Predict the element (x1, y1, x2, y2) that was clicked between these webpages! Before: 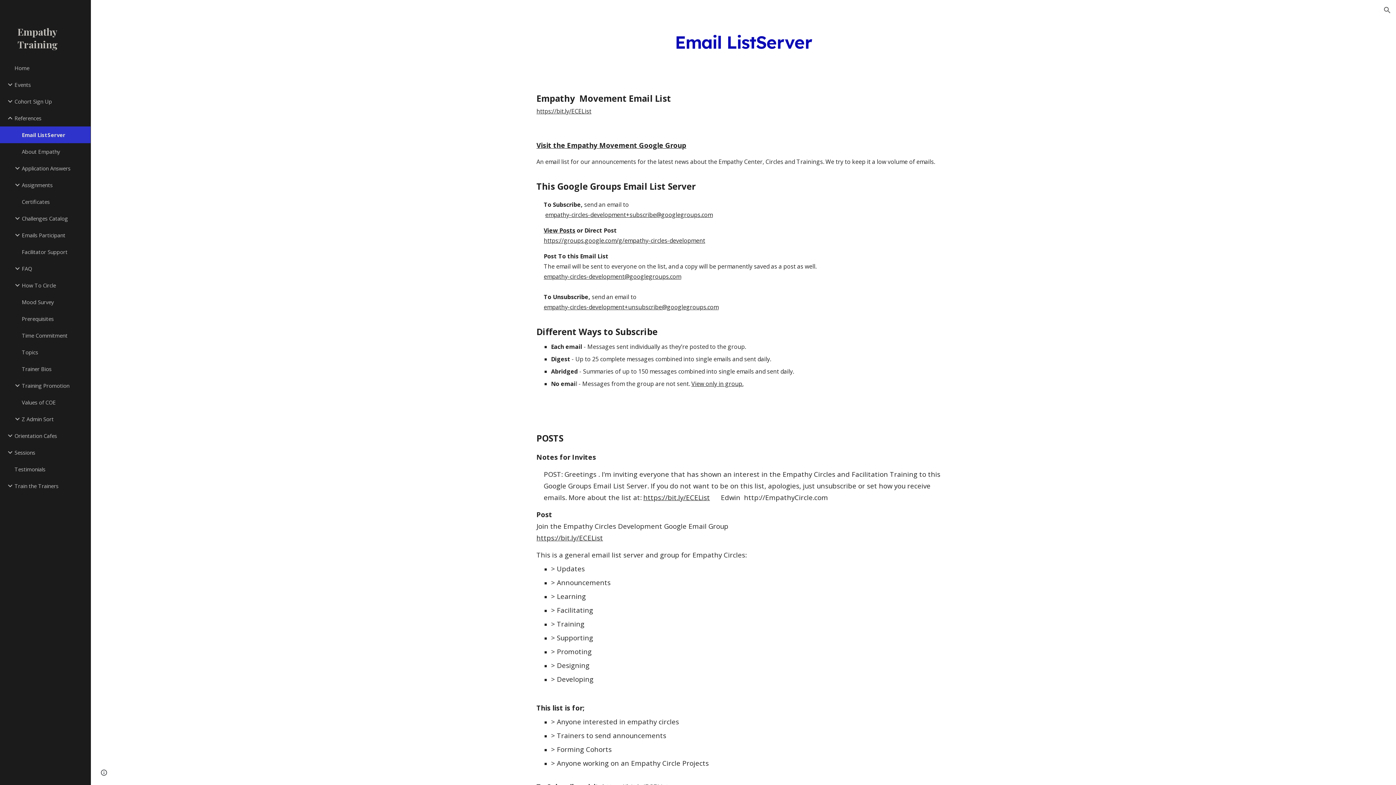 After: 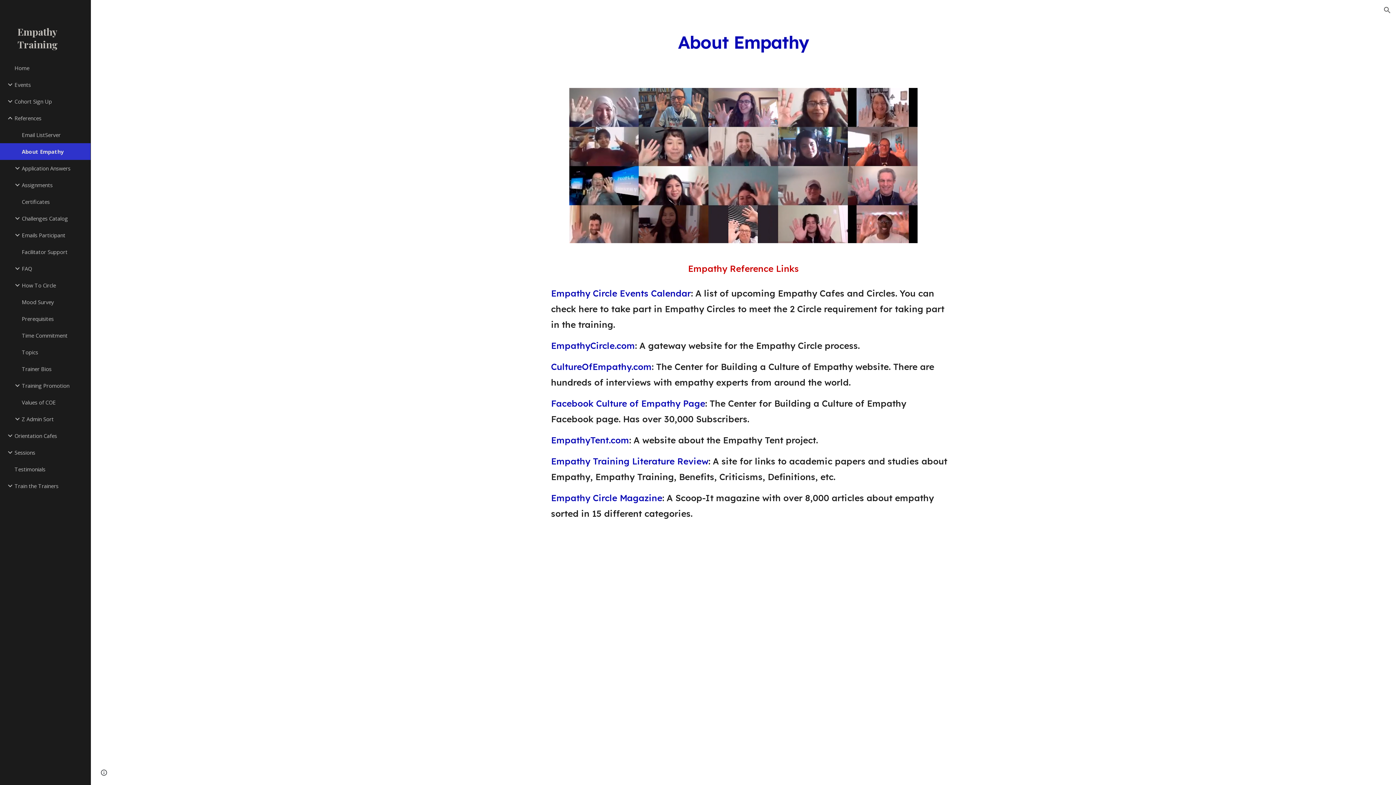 Action: bbox: (20, 143, 86, 160) label: About Empathy